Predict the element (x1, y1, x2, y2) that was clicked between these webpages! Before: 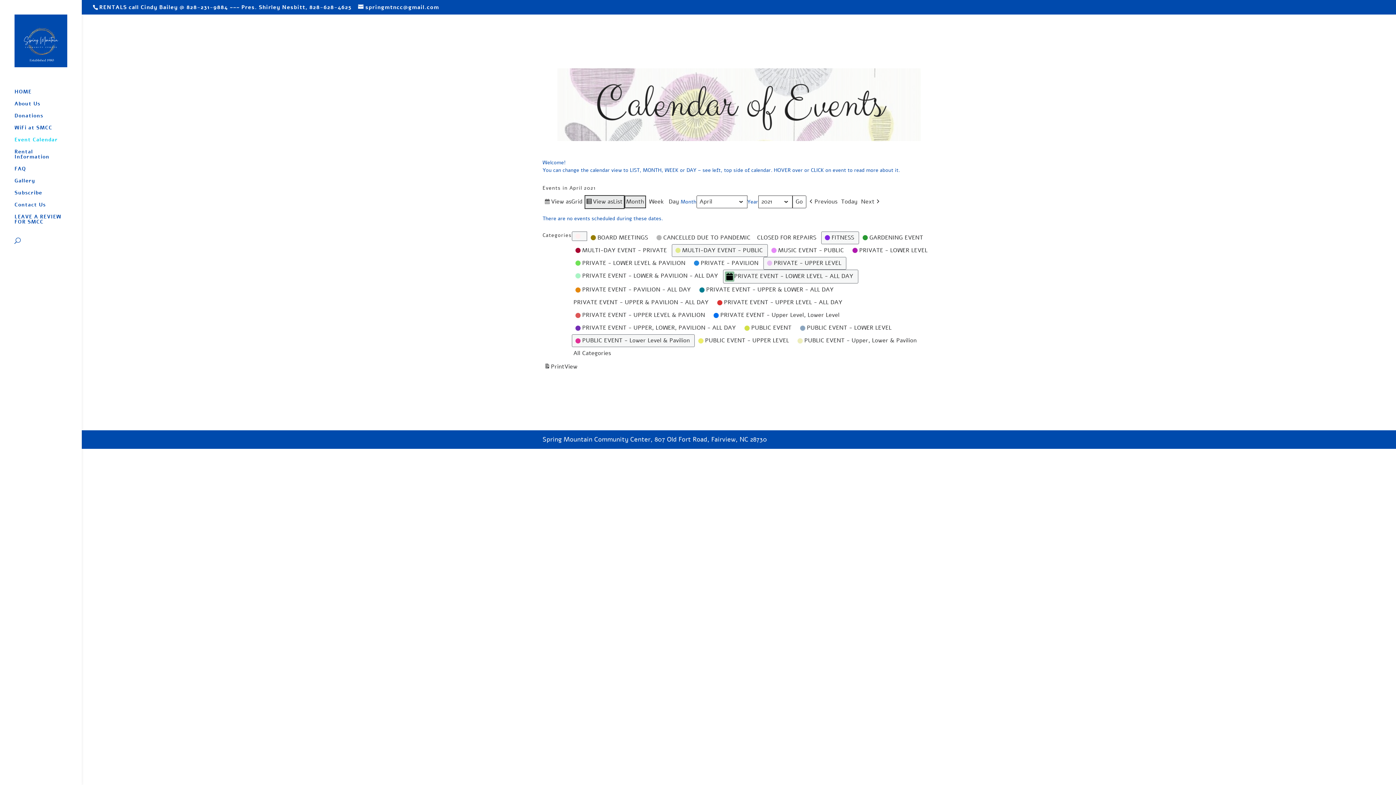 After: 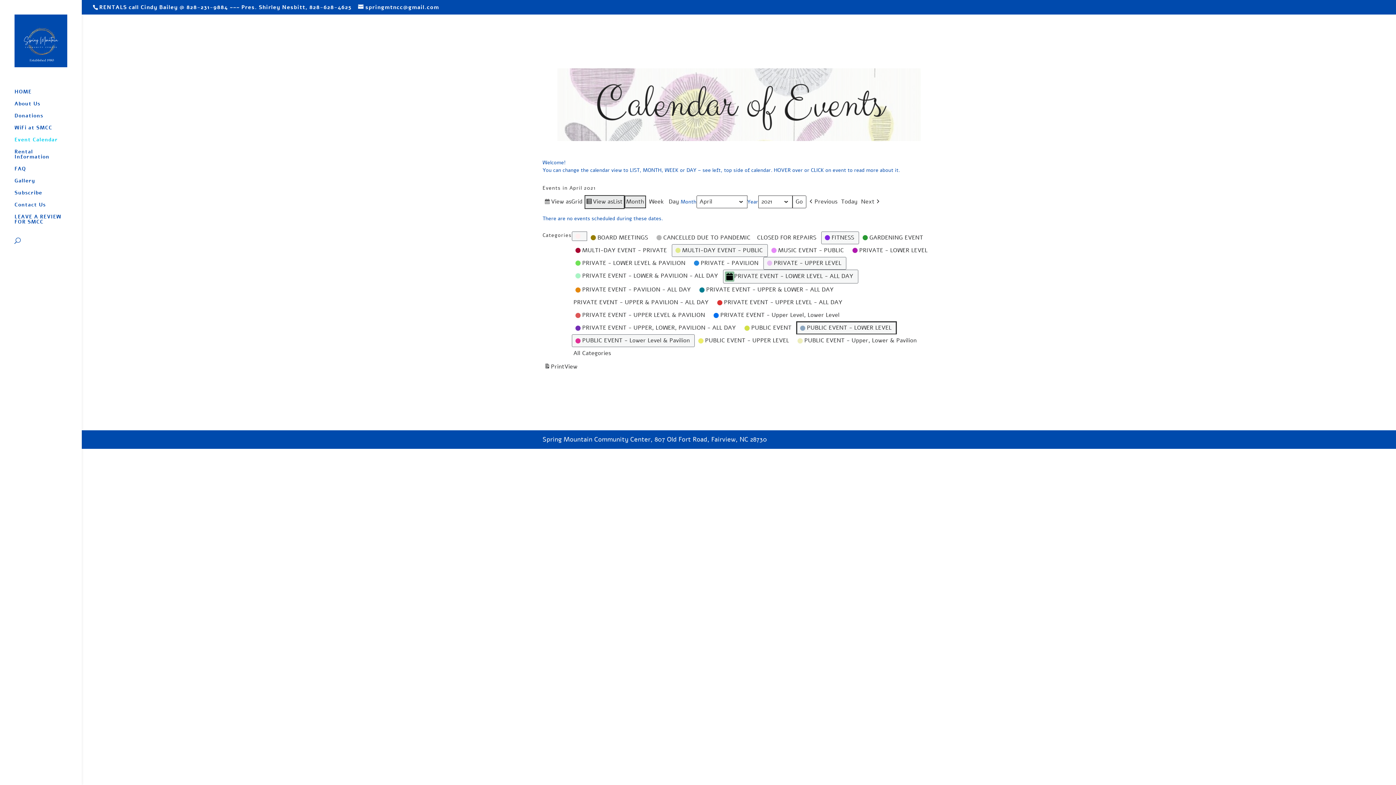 Action: bbox: (796, 321, 896, 334) label:  
PUBLIC EVENT - LOWER LEVEL